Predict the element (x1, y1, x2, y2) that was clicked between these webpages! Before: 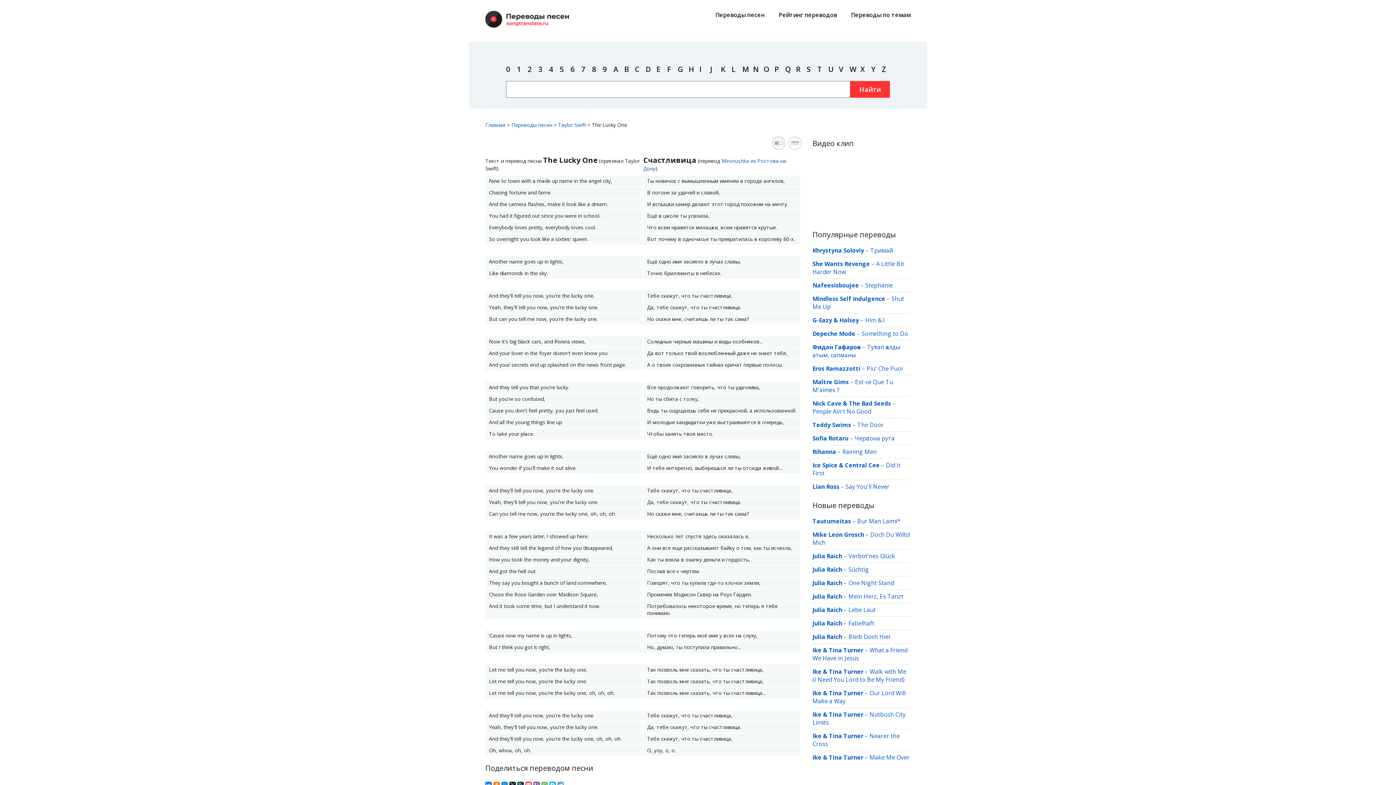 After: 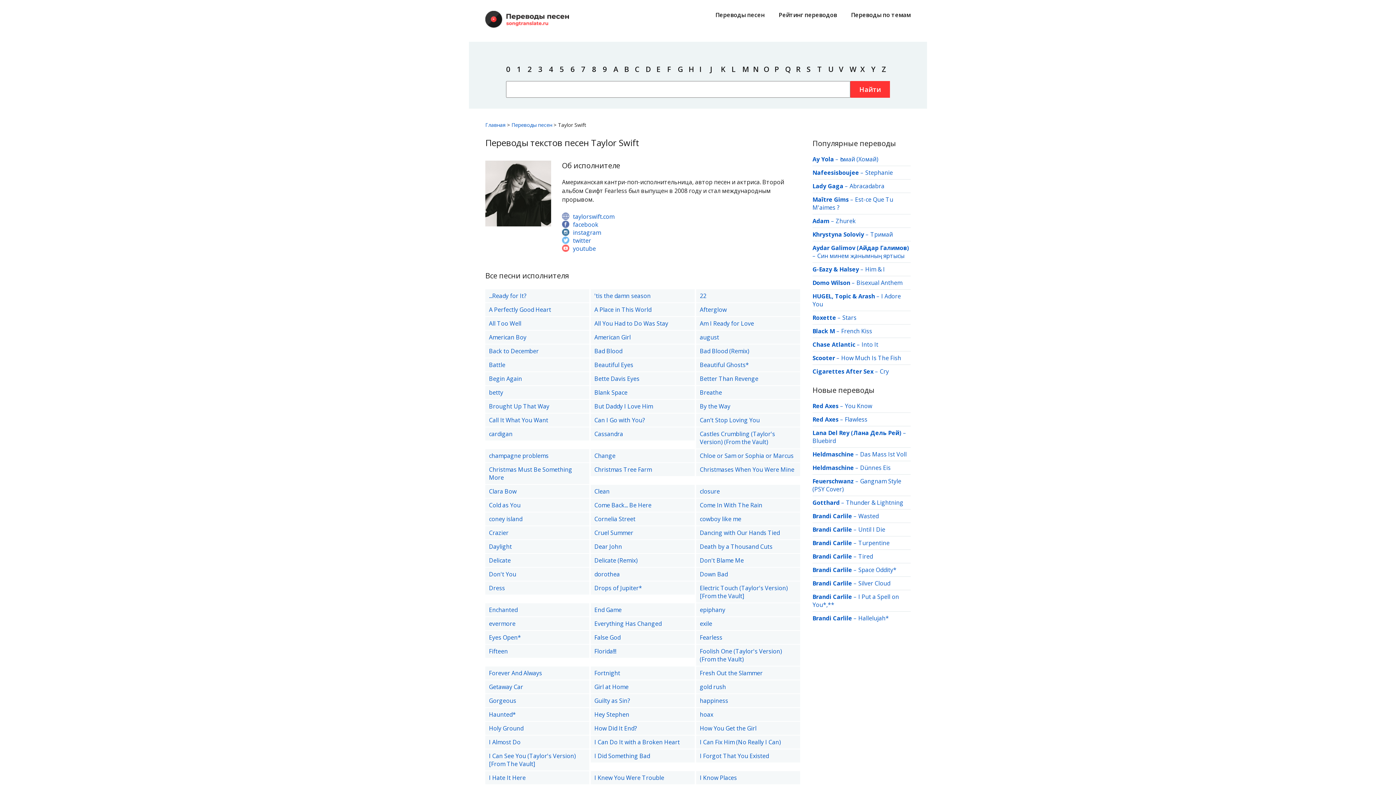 Action: label: Taylor Swift bbox: (558, 121, 586, 128)